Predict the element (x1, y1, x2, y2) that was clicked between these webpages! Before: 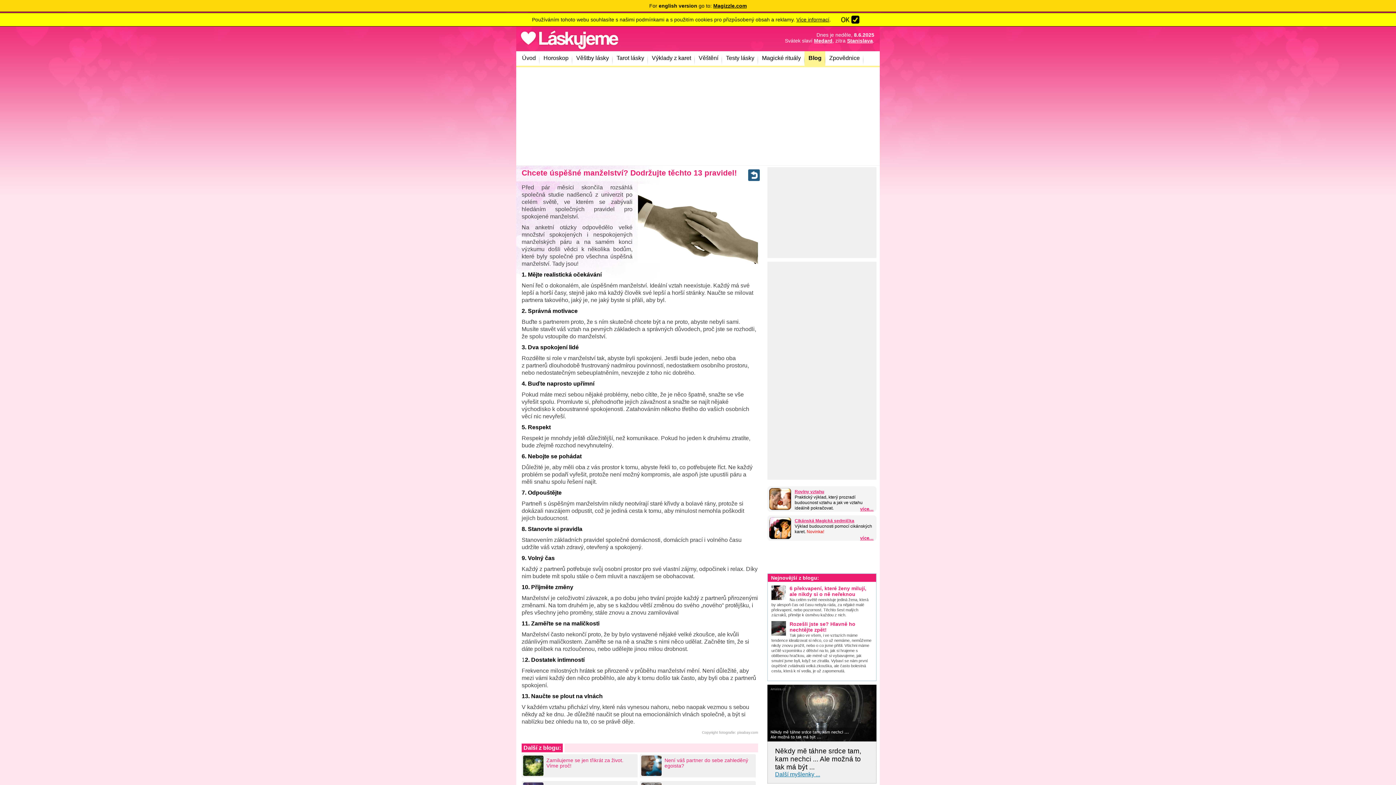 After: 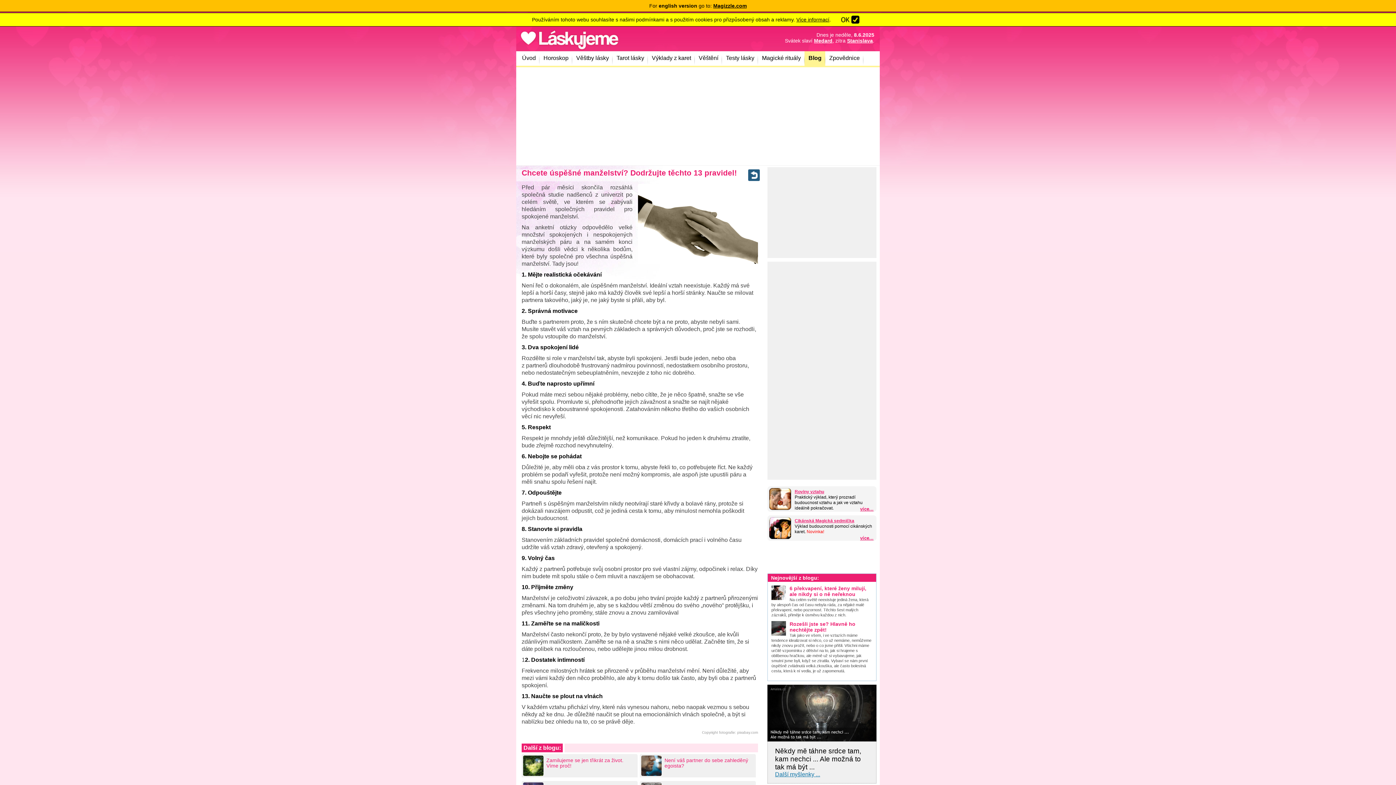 Action: label: For english version go to: Magizzle.com bbox: (0, 0, 1396, 12)